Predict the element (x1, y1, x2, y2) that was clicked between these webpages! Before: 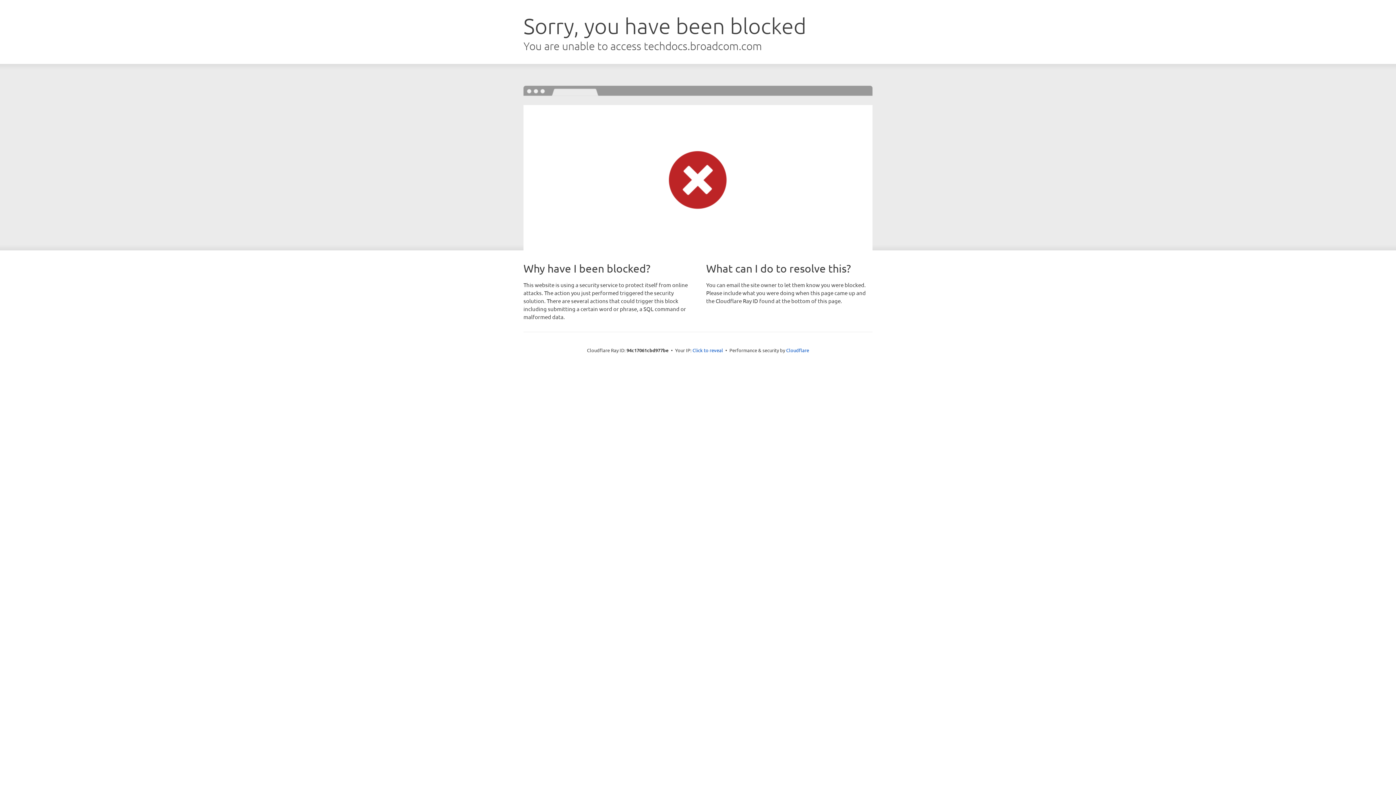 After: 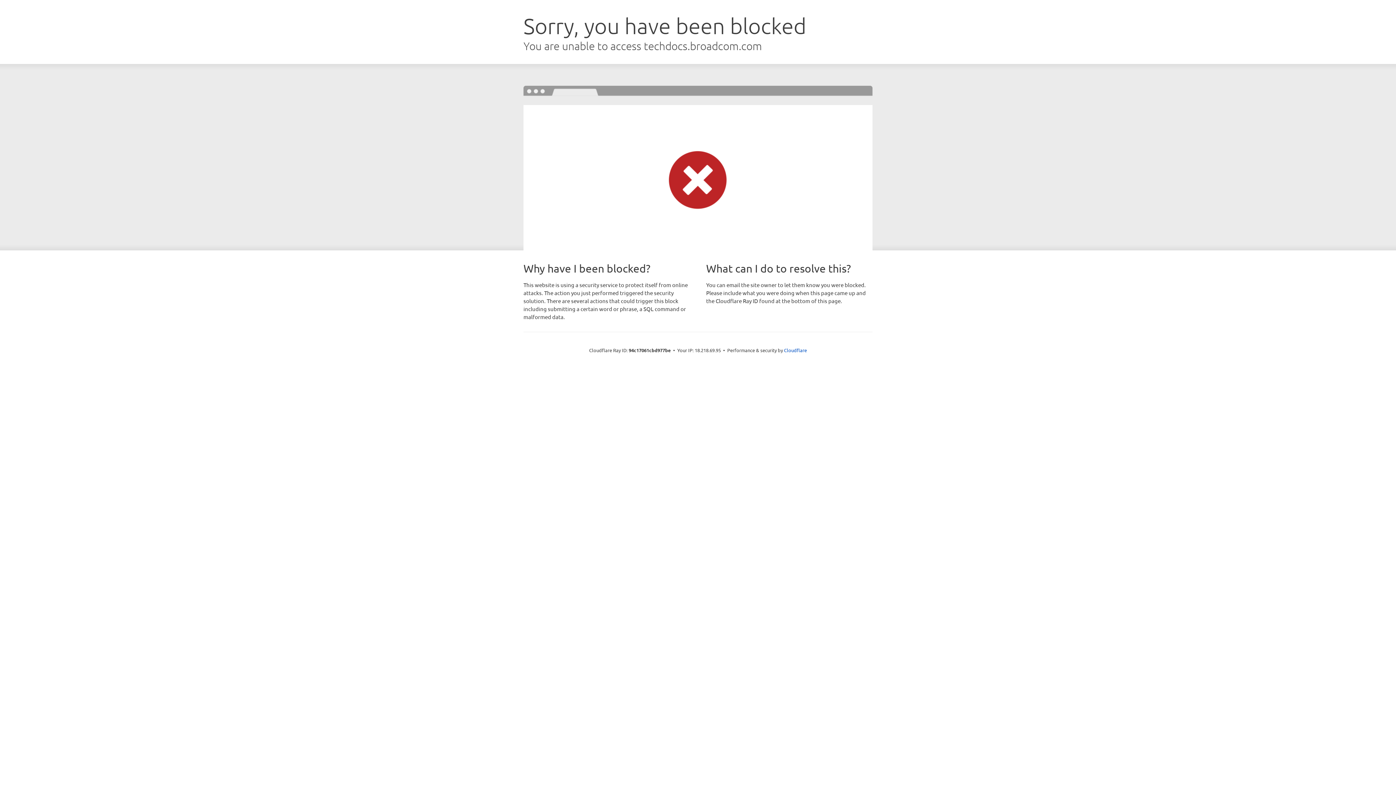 Action: bbox: (692, 346, 723, 353) label: Click to reveal